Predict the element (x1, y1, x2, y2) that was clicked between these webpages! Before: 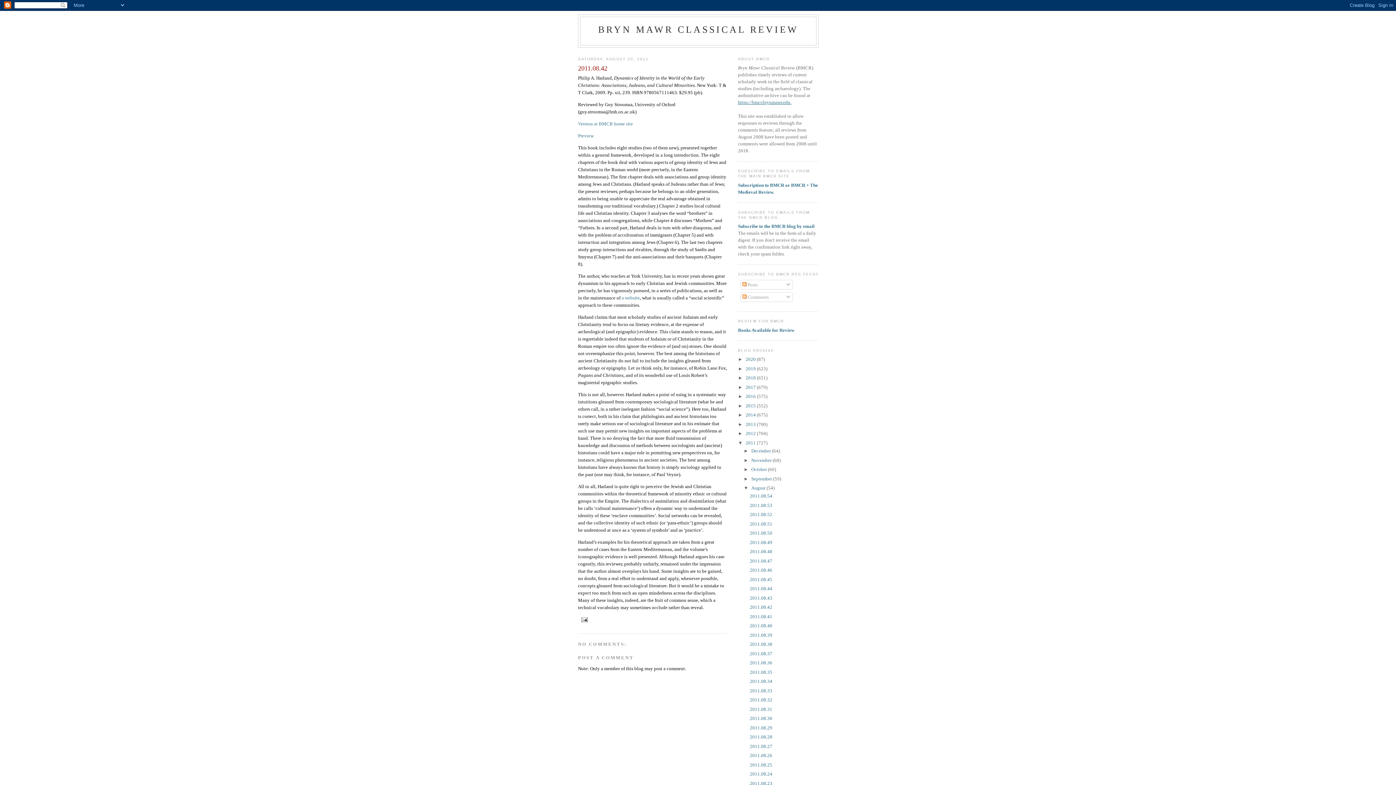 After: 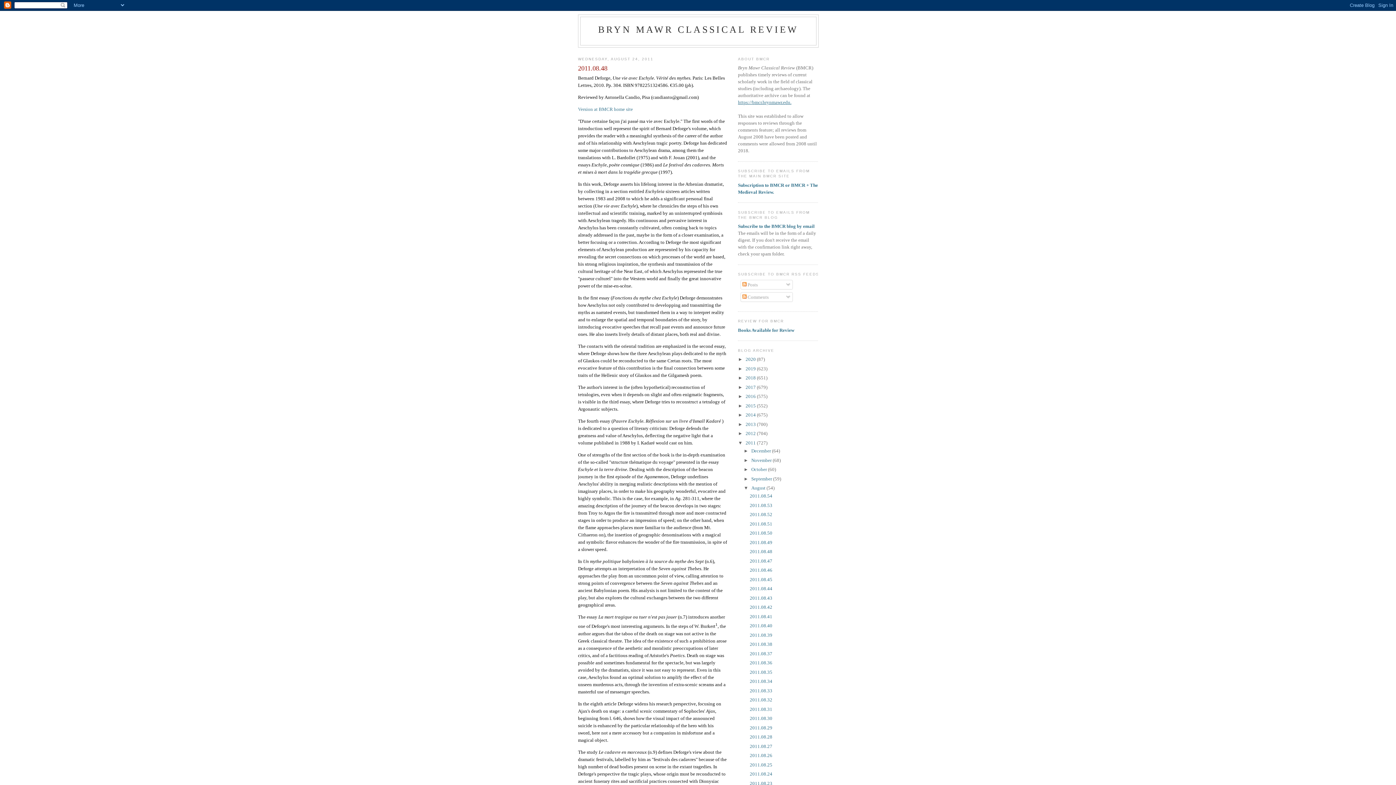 Action: label: 2011.08.48 bbox: (749, 549, 772, 554)